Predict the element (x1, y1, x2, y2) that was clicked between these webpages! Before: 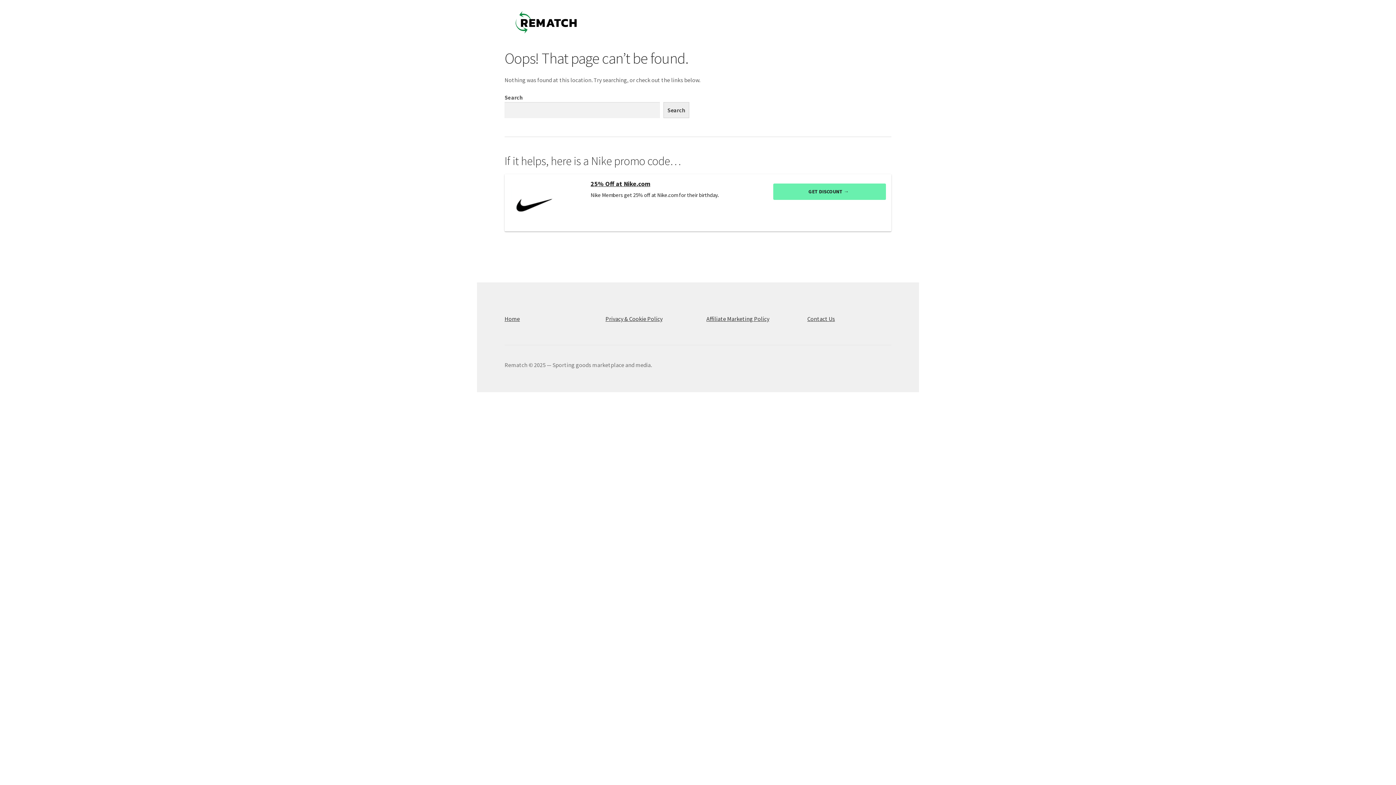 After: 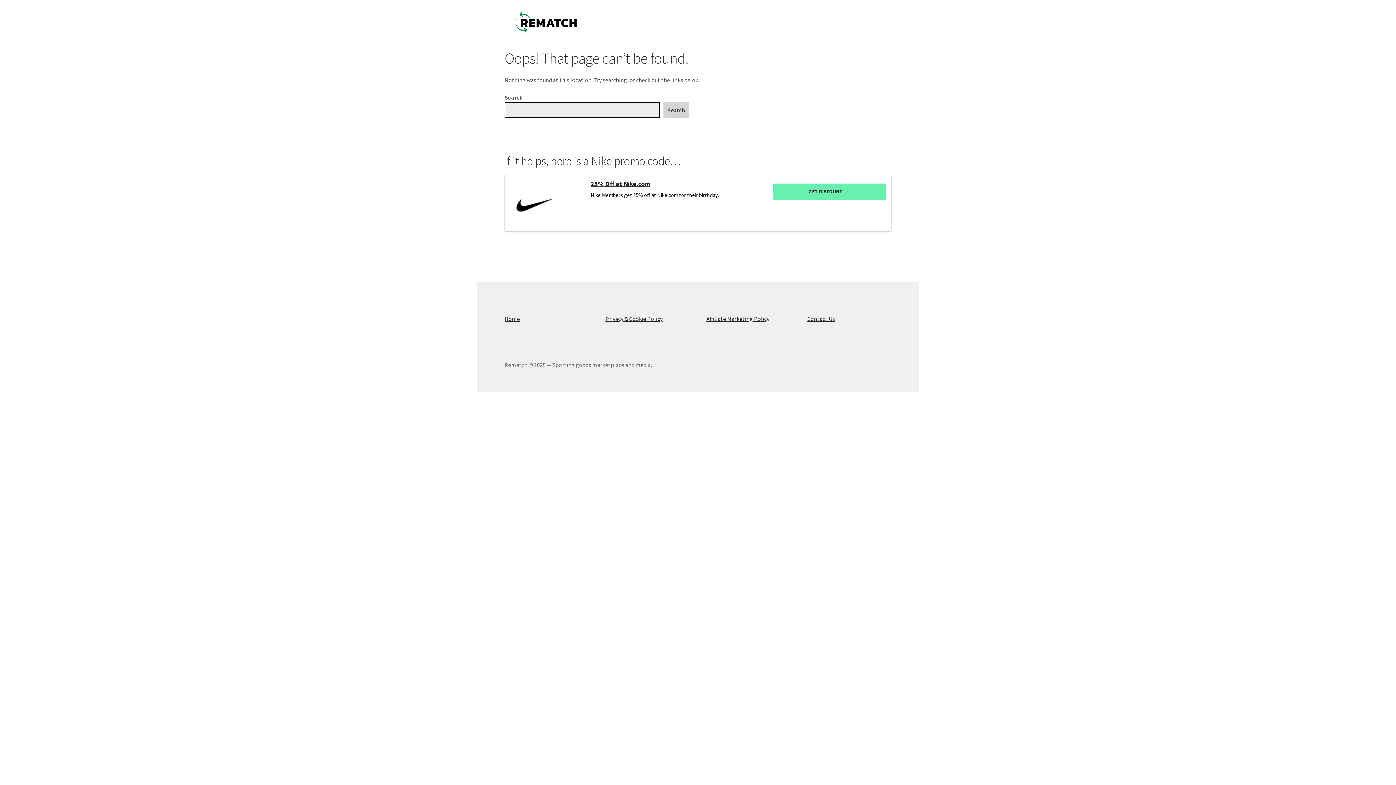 Action: label: Search bbox: (663, 102, 689, 118)